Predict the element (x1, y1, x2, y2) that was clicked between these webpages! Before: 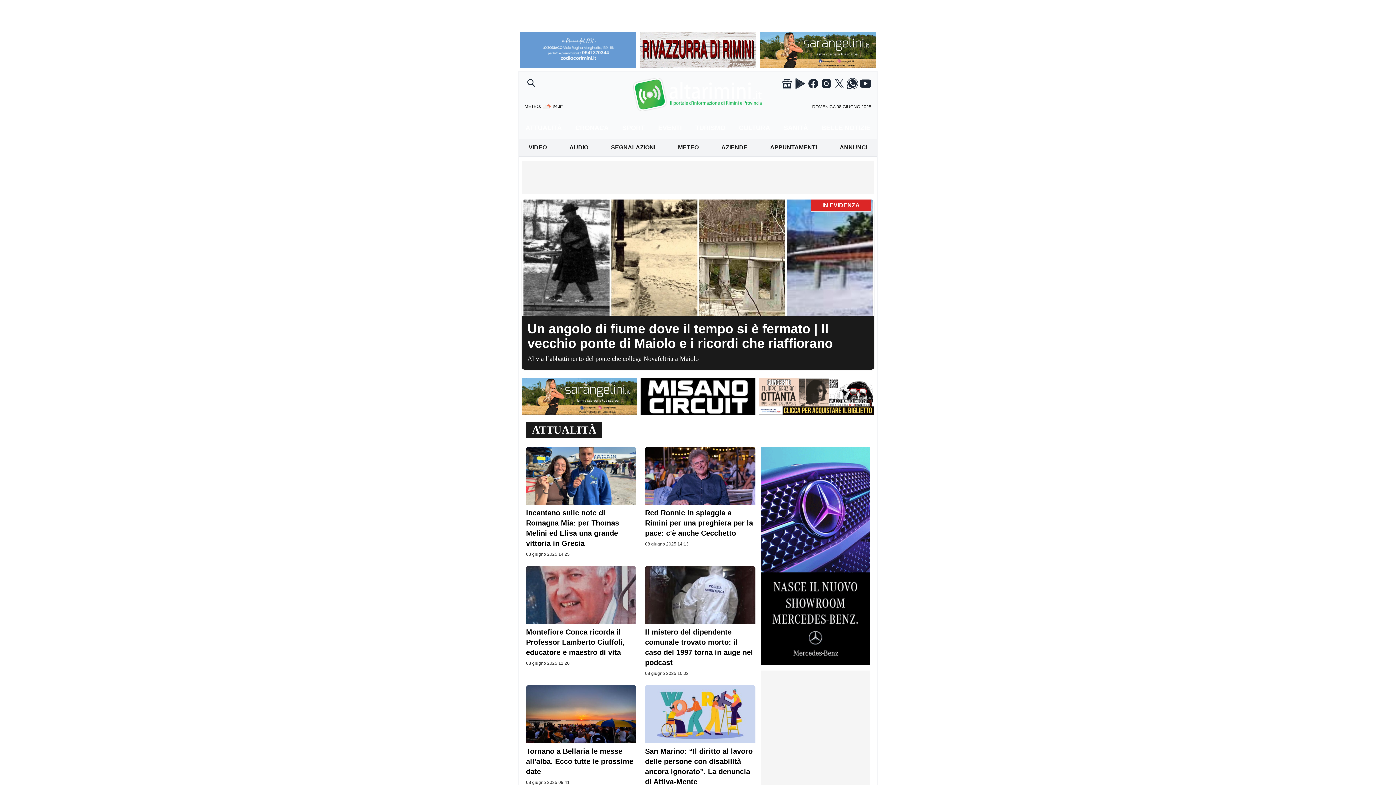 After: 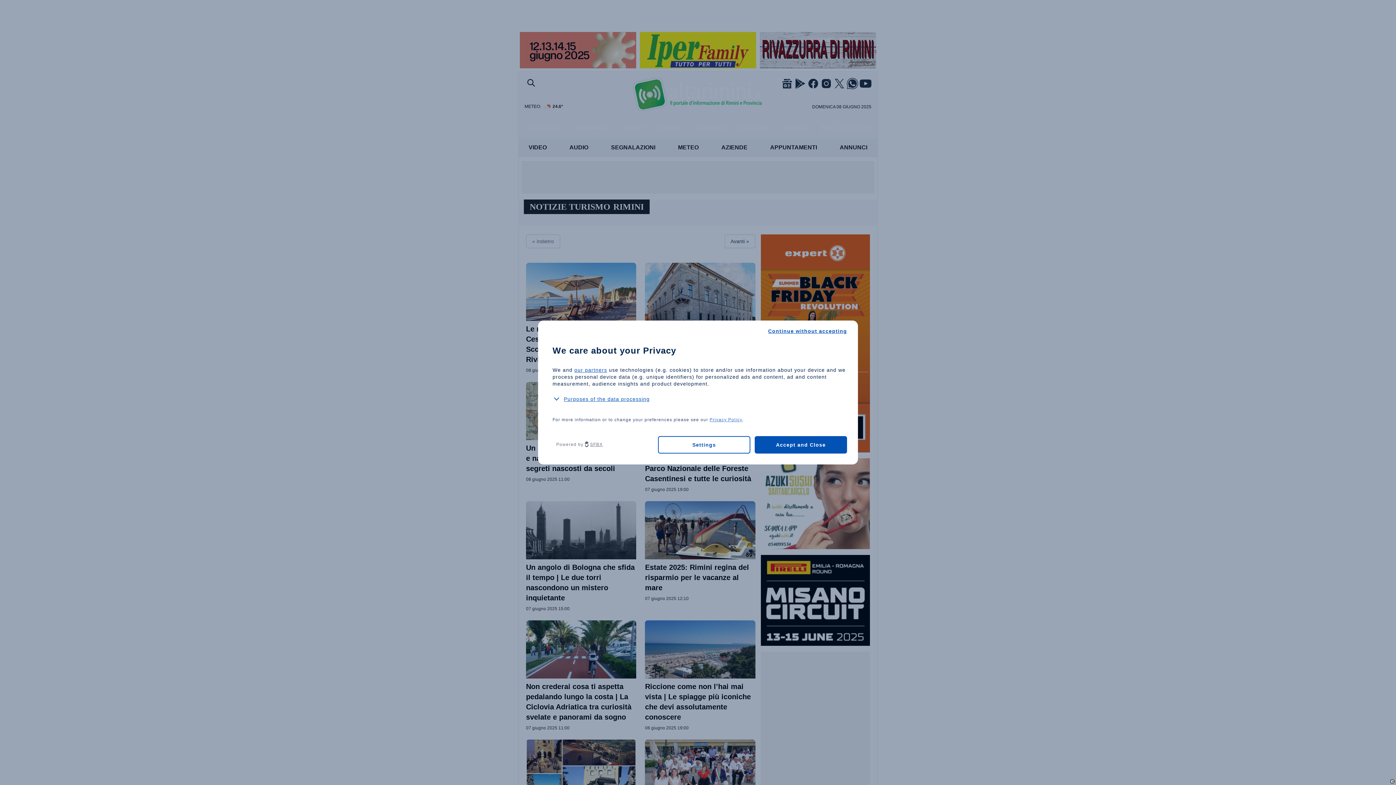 Action: label: TURISMO bbox: (692, 120, 728, 136)